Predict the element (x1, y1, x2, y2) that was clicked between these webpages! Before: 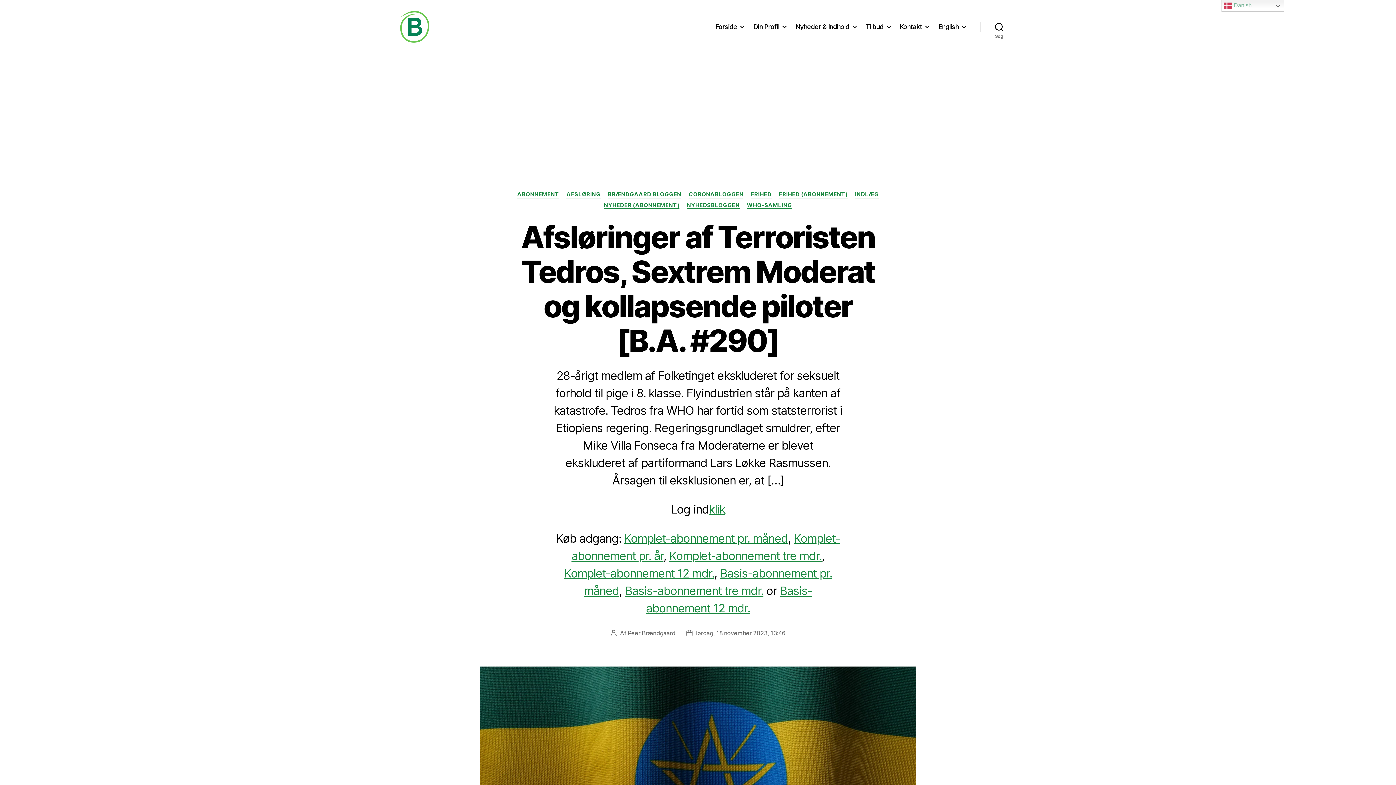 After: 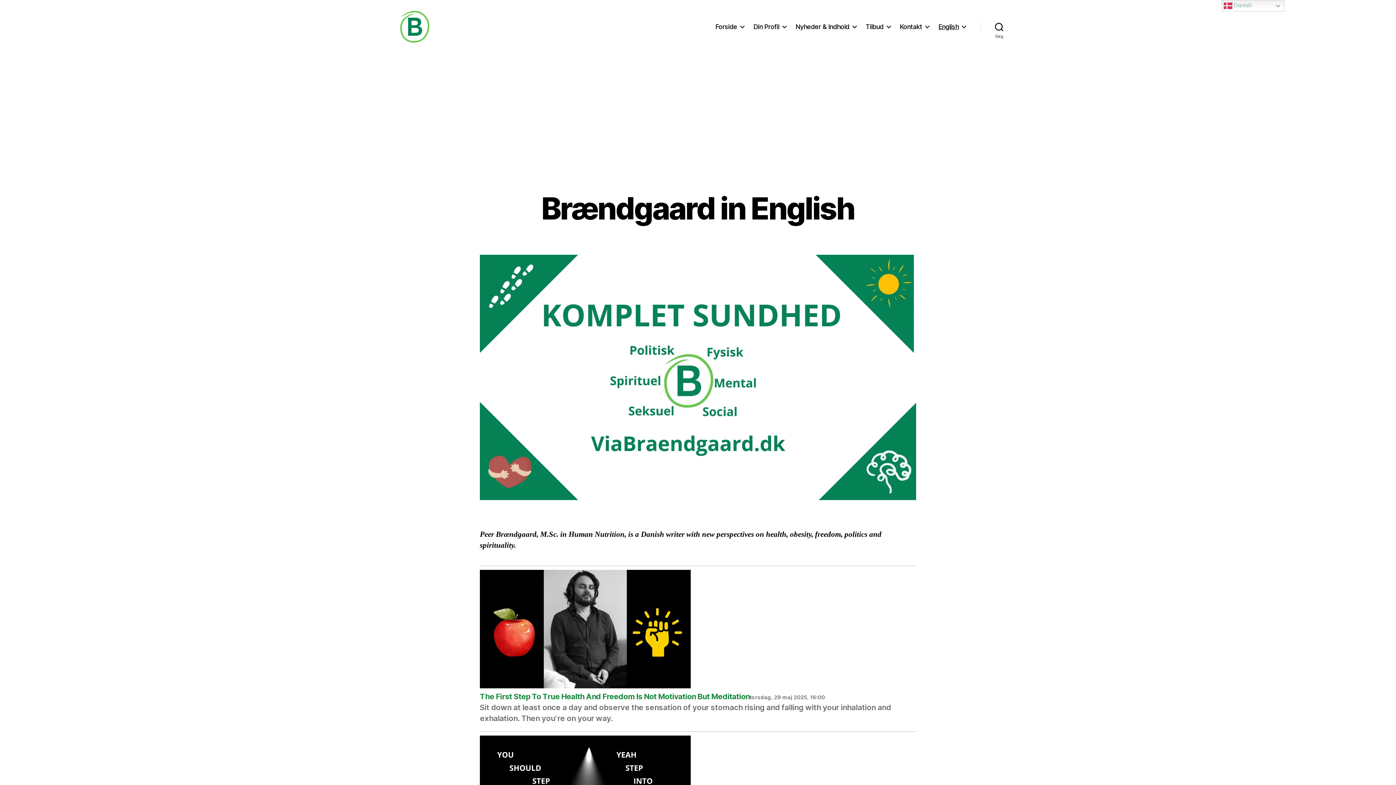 Action: label: English bbox: (938, 22, 966, 30)